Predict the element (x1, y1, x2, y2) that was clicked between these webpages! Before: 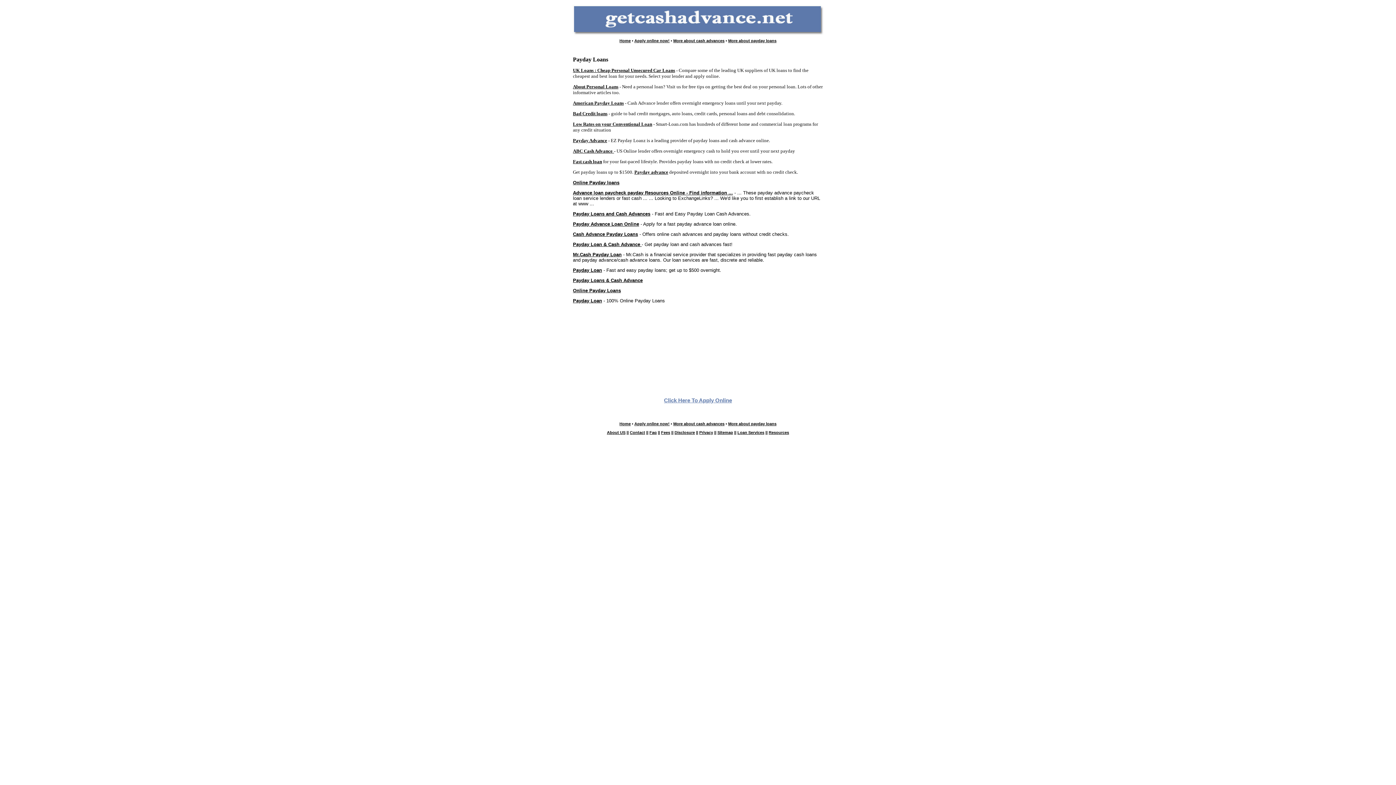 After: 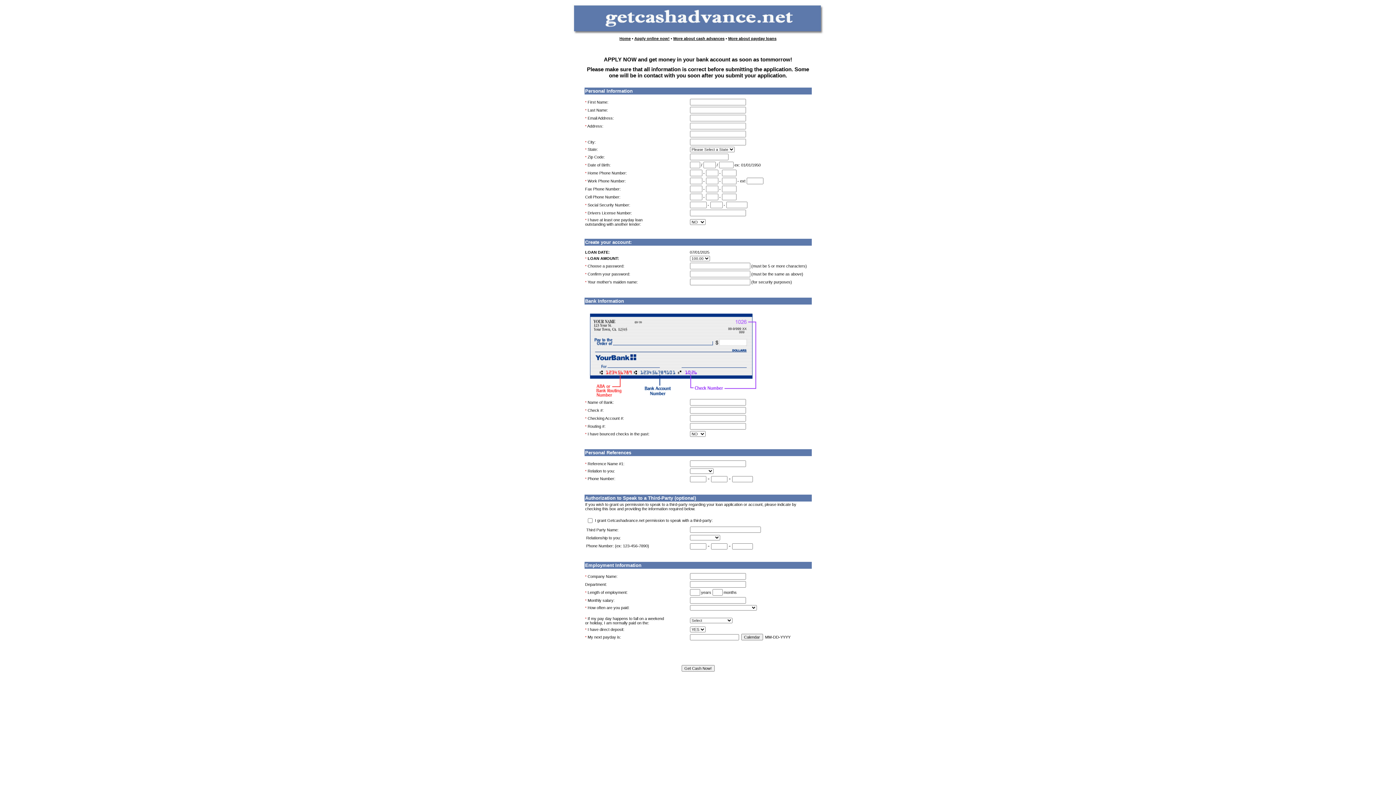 Action: label: Apply online now! bbox: (634, 38, 669, 42)